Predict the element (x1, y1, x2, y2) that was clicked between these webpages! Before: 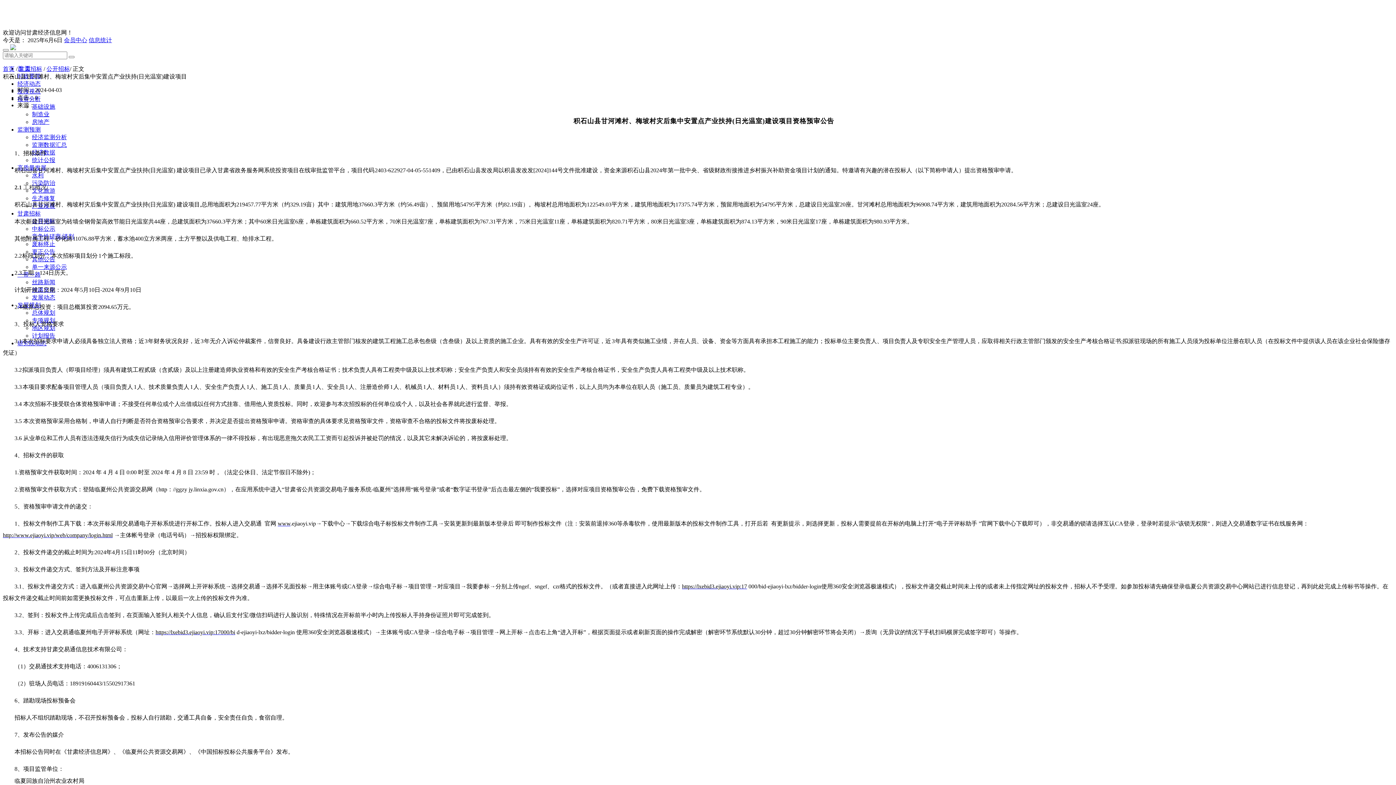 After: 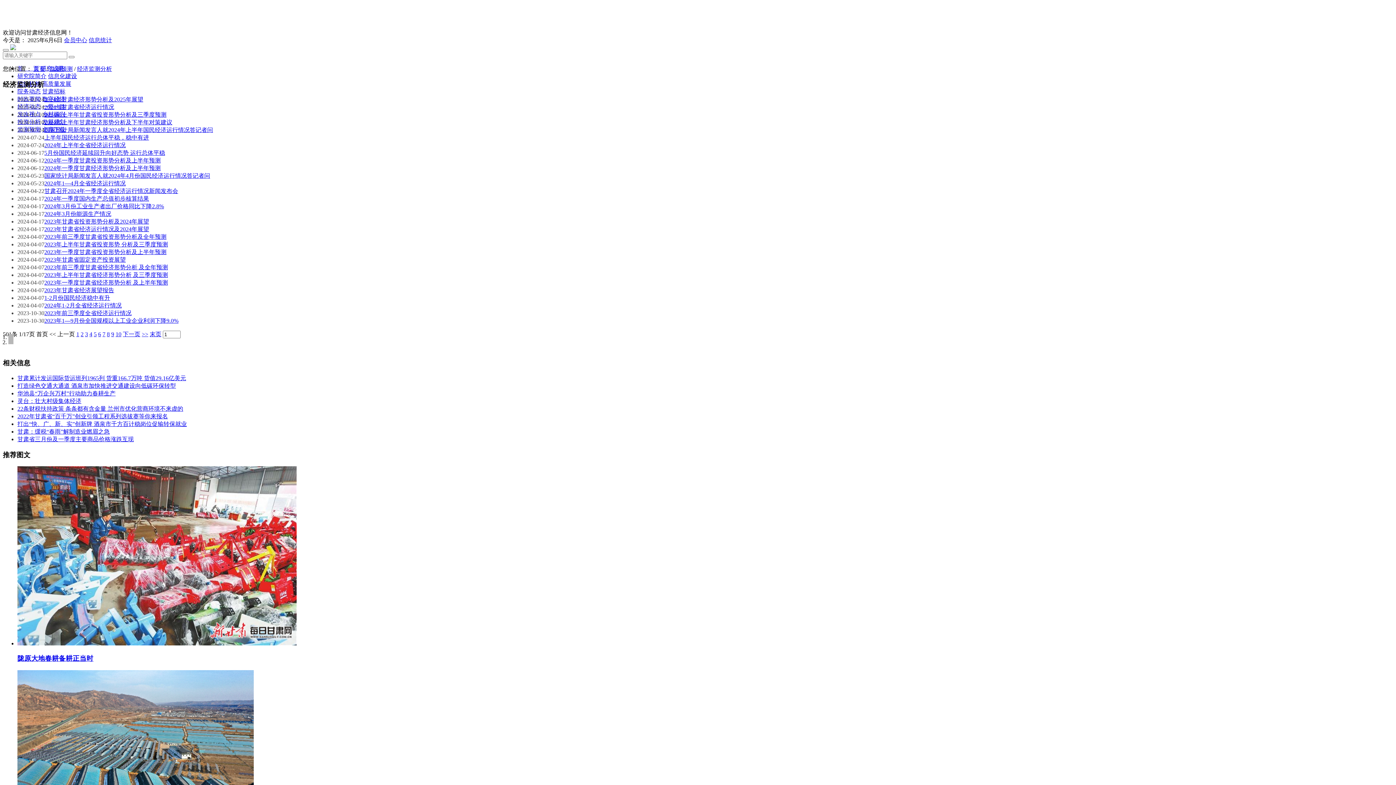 Action: label: 经济监测分析 bbox: (32, 134, 66, 140)